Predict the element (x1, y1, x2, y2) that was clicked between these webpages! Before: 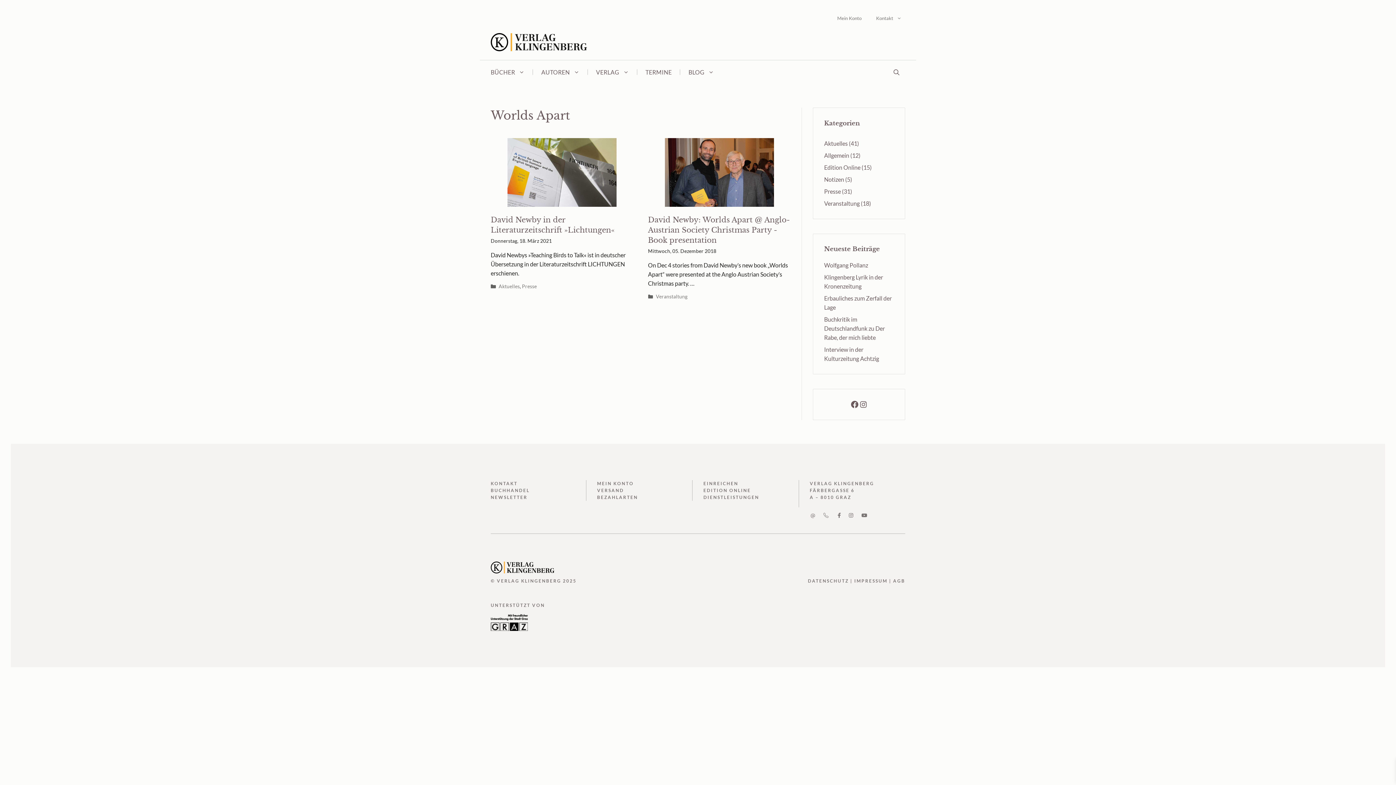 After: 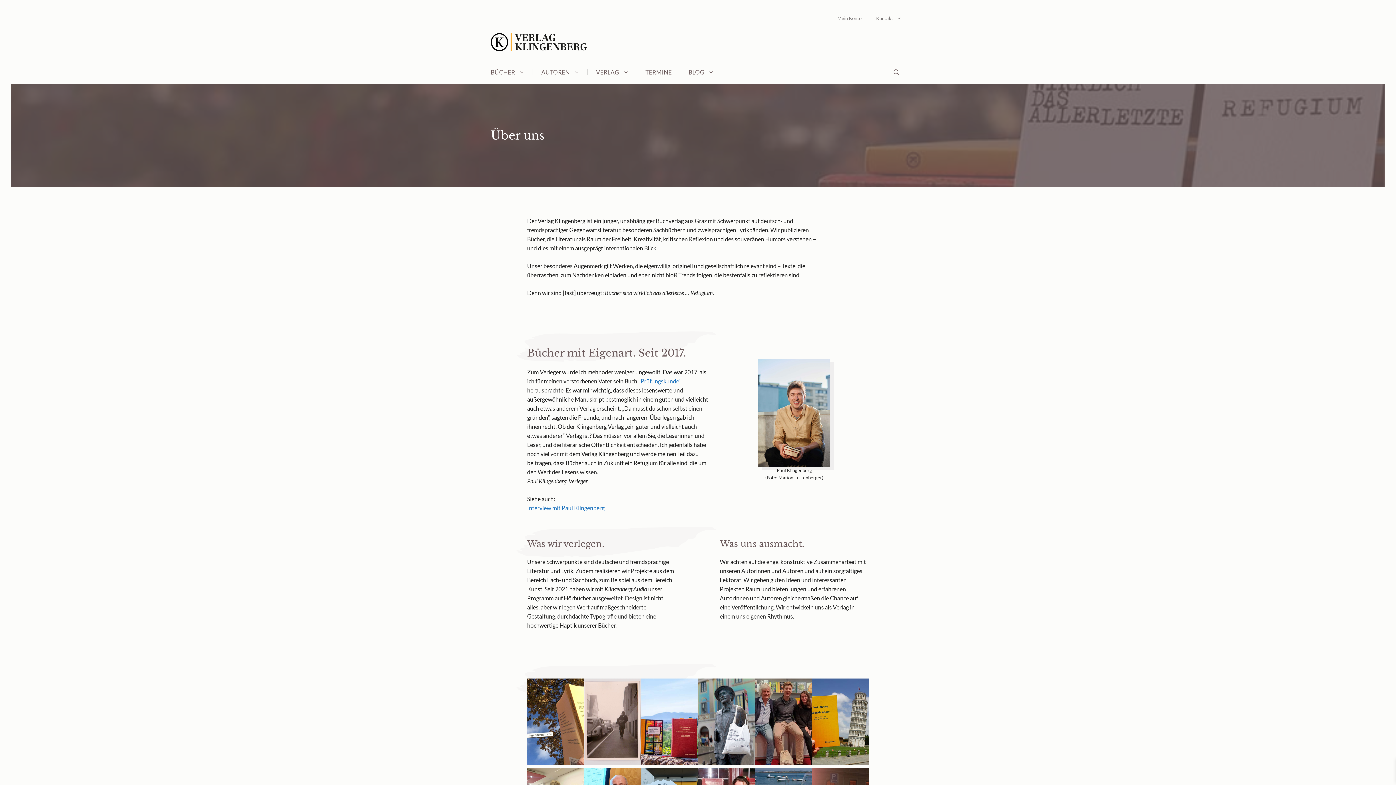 Action: bbox: (587, 60, 637, 83) label: VERLAG